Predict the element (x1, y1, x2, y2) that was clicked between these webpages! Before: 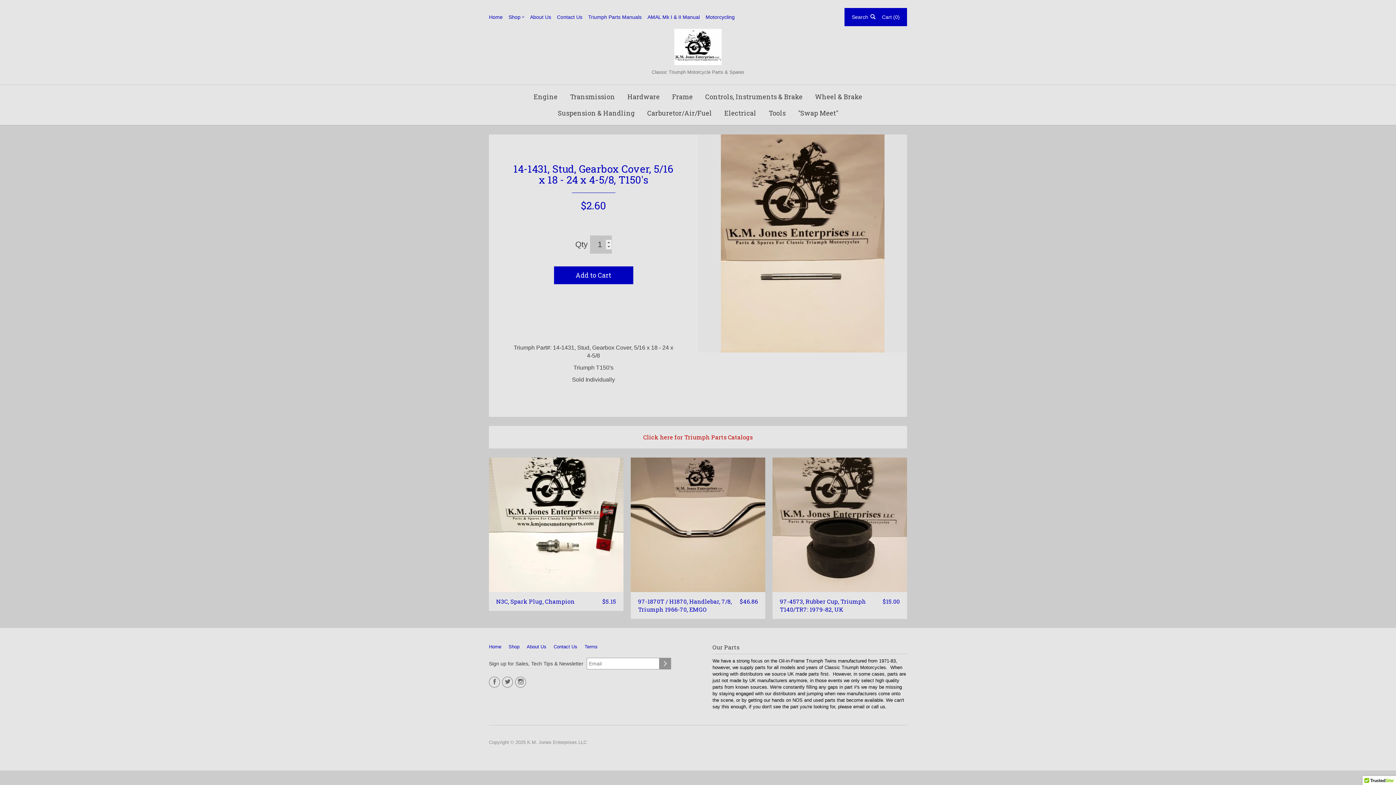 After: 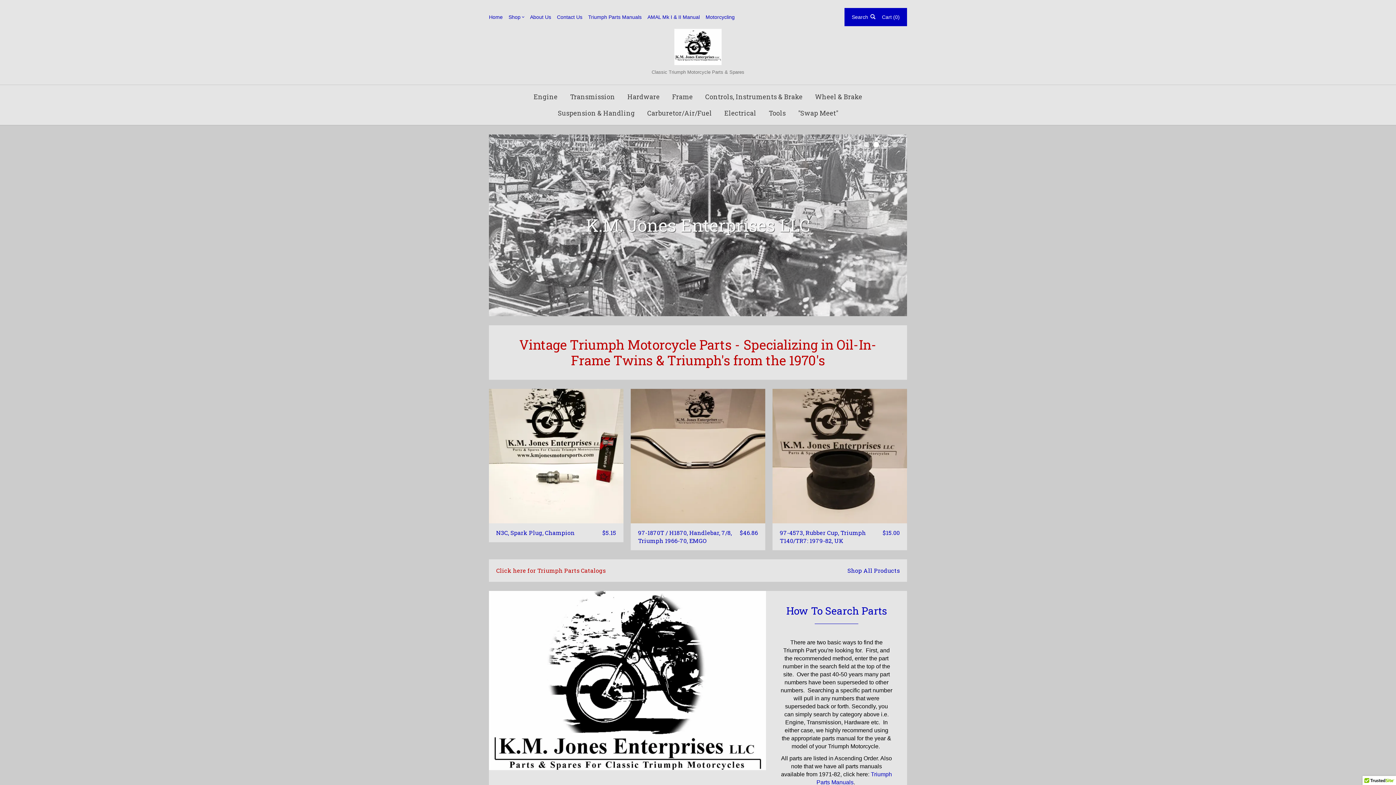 Action: bbox: (489, 12, 508, 22) label: Home